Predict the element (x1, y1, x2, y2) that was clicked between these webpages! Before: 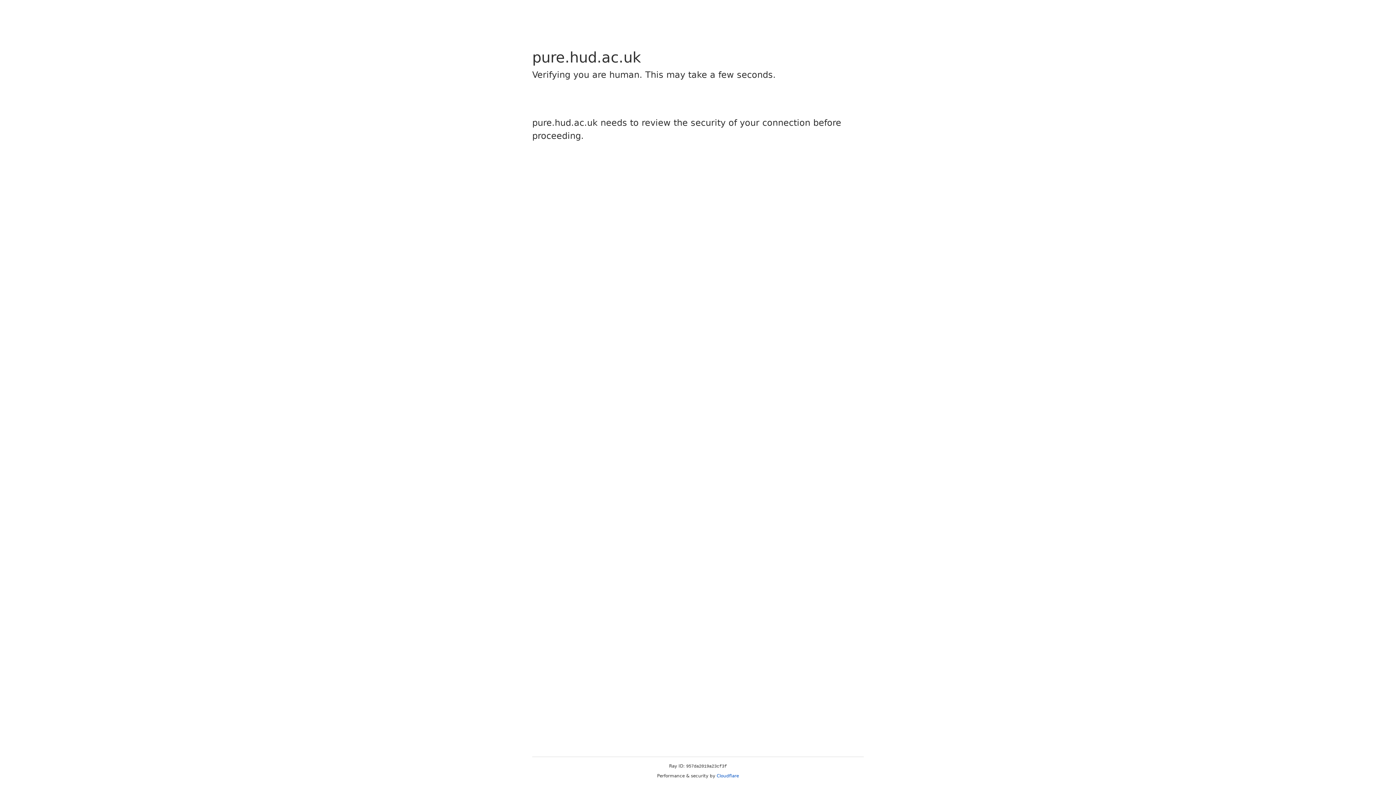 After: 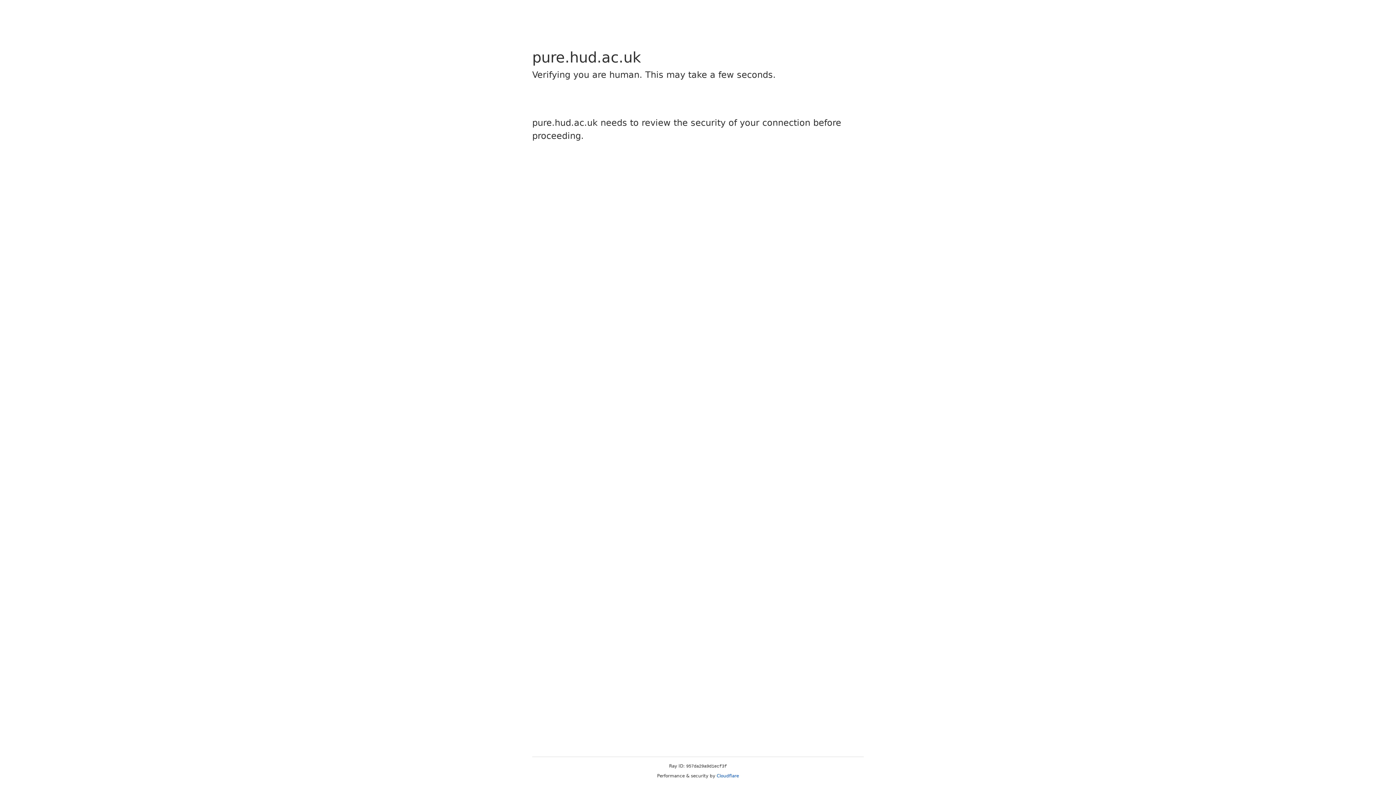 Action: bbox: (716, 773, 739, 778) label: Cloudflare